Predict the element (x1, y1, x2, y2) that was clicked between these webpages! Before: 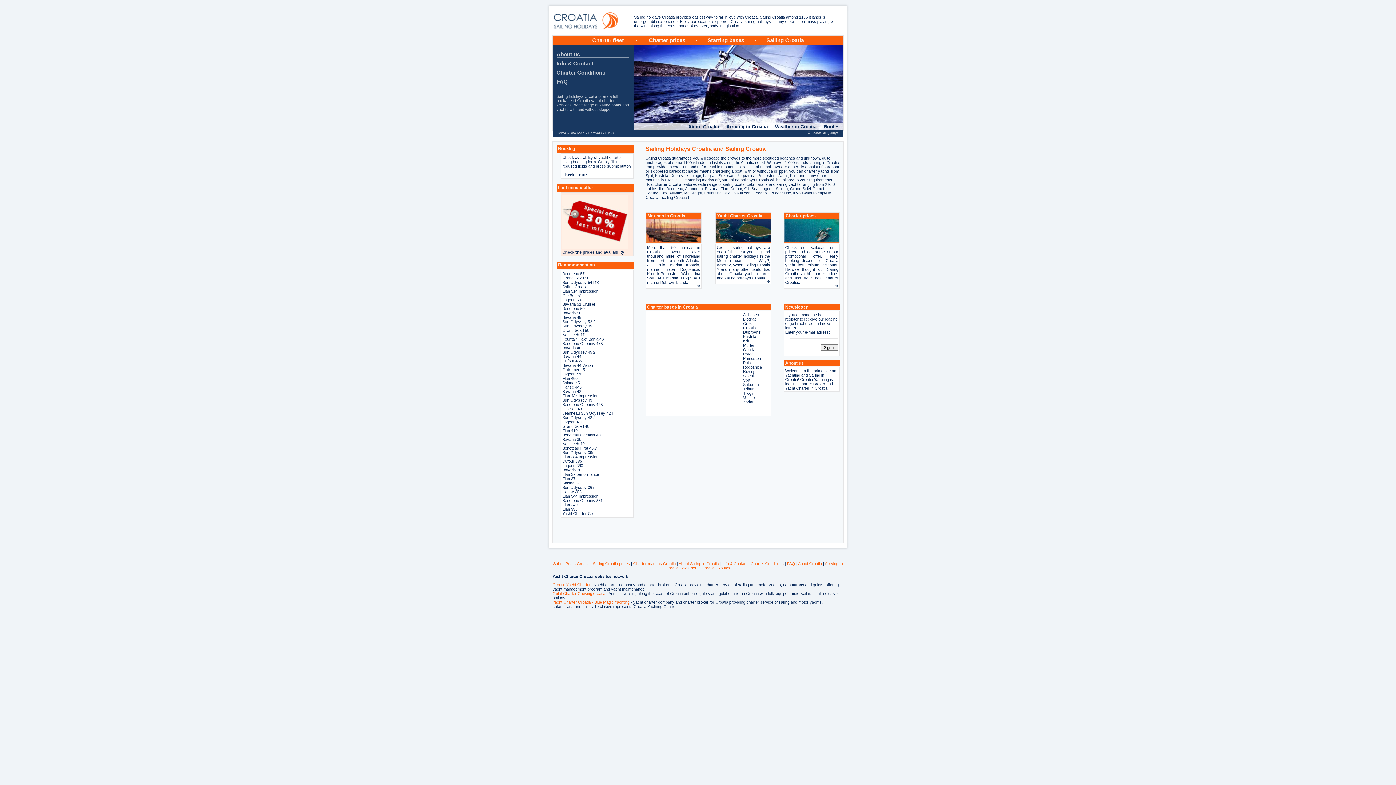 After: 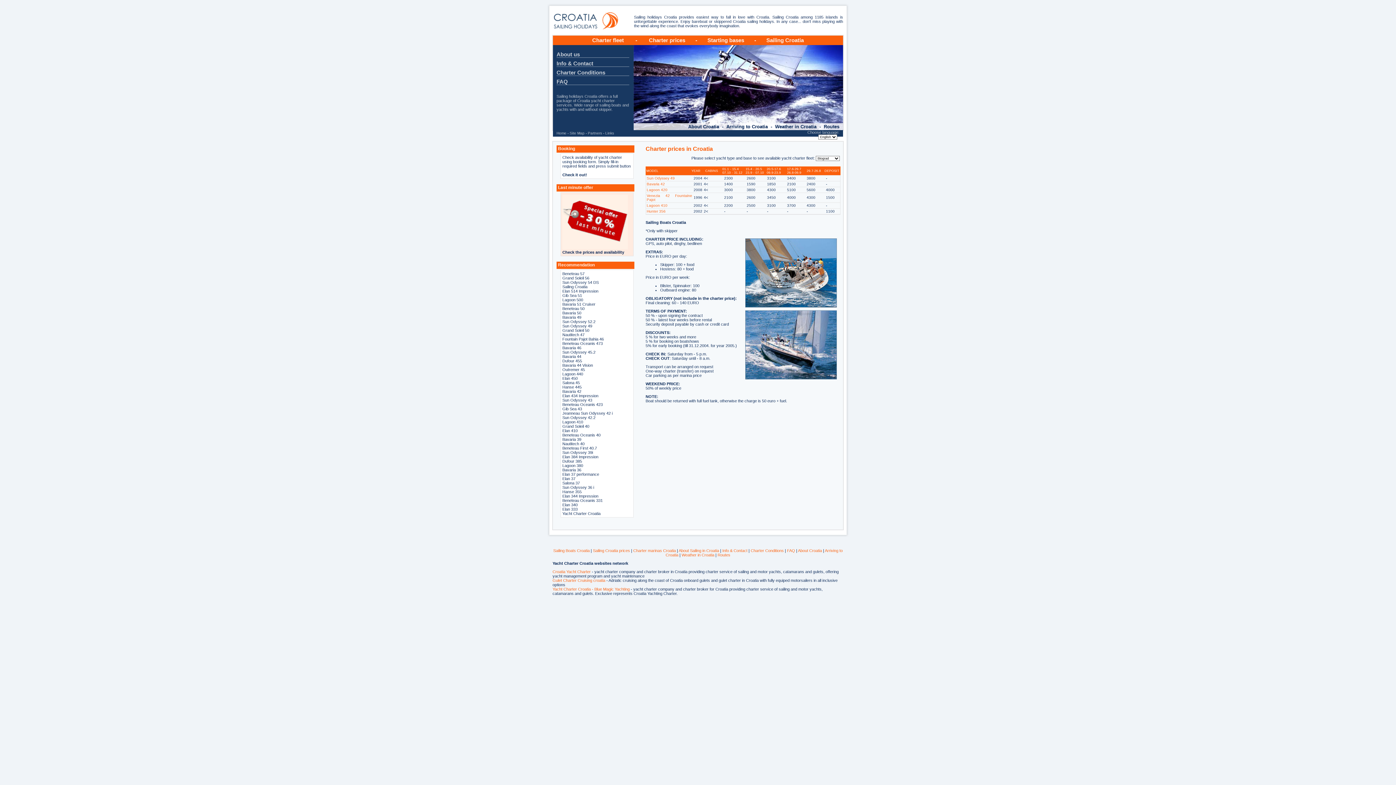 Action: label: Murter bbox: (743, 343, 754, 347)